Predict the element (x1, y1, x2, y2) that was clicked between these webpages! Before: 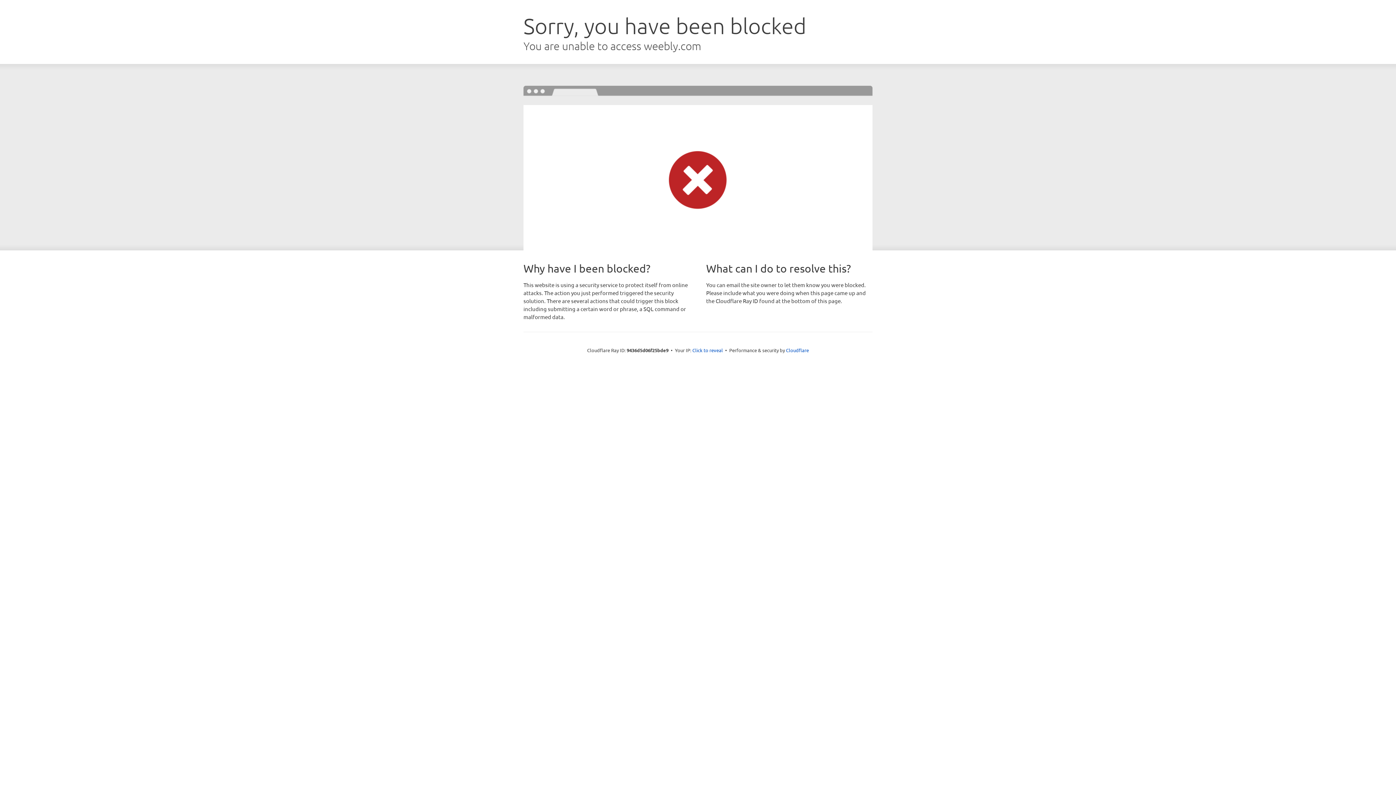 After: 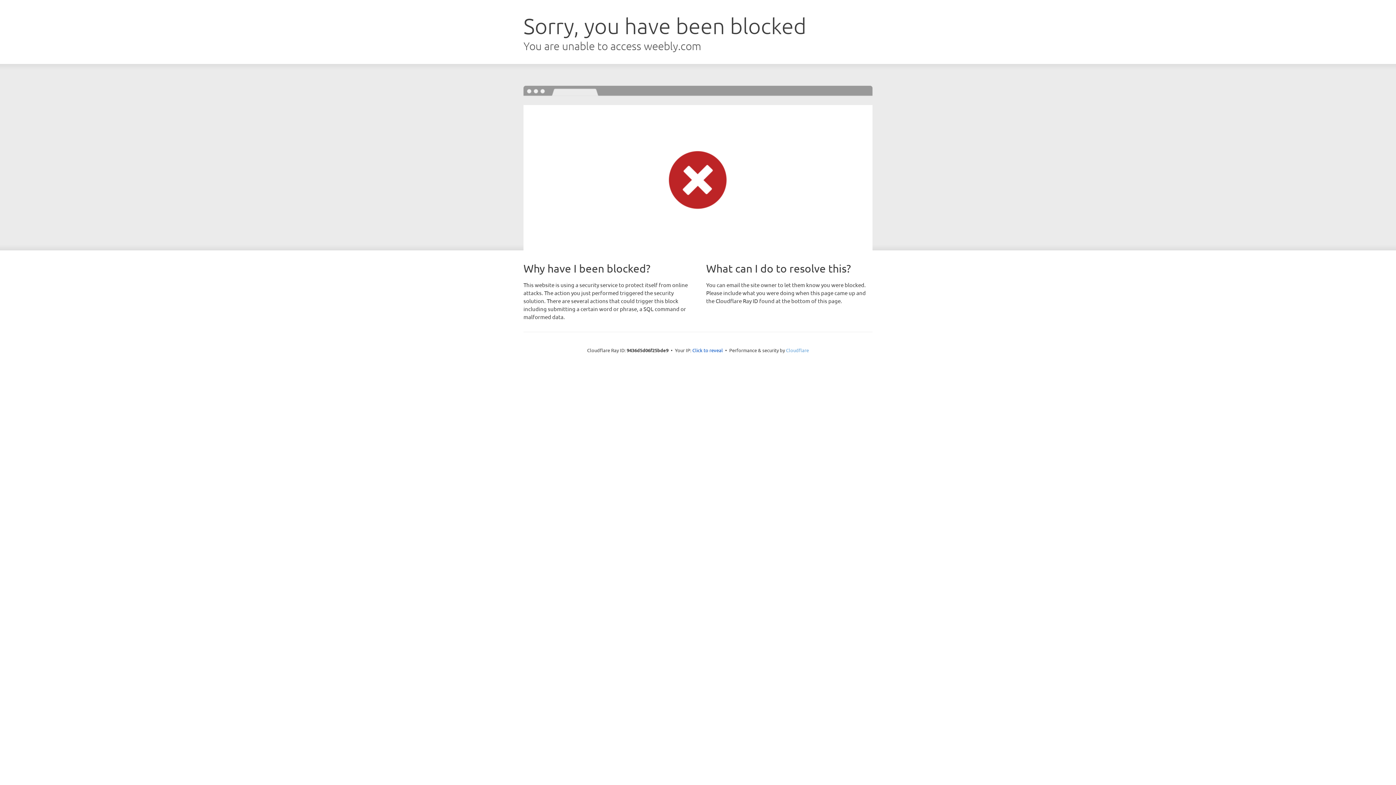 Action: bbox: (786, 347, 809, 353) label: Cloudflare